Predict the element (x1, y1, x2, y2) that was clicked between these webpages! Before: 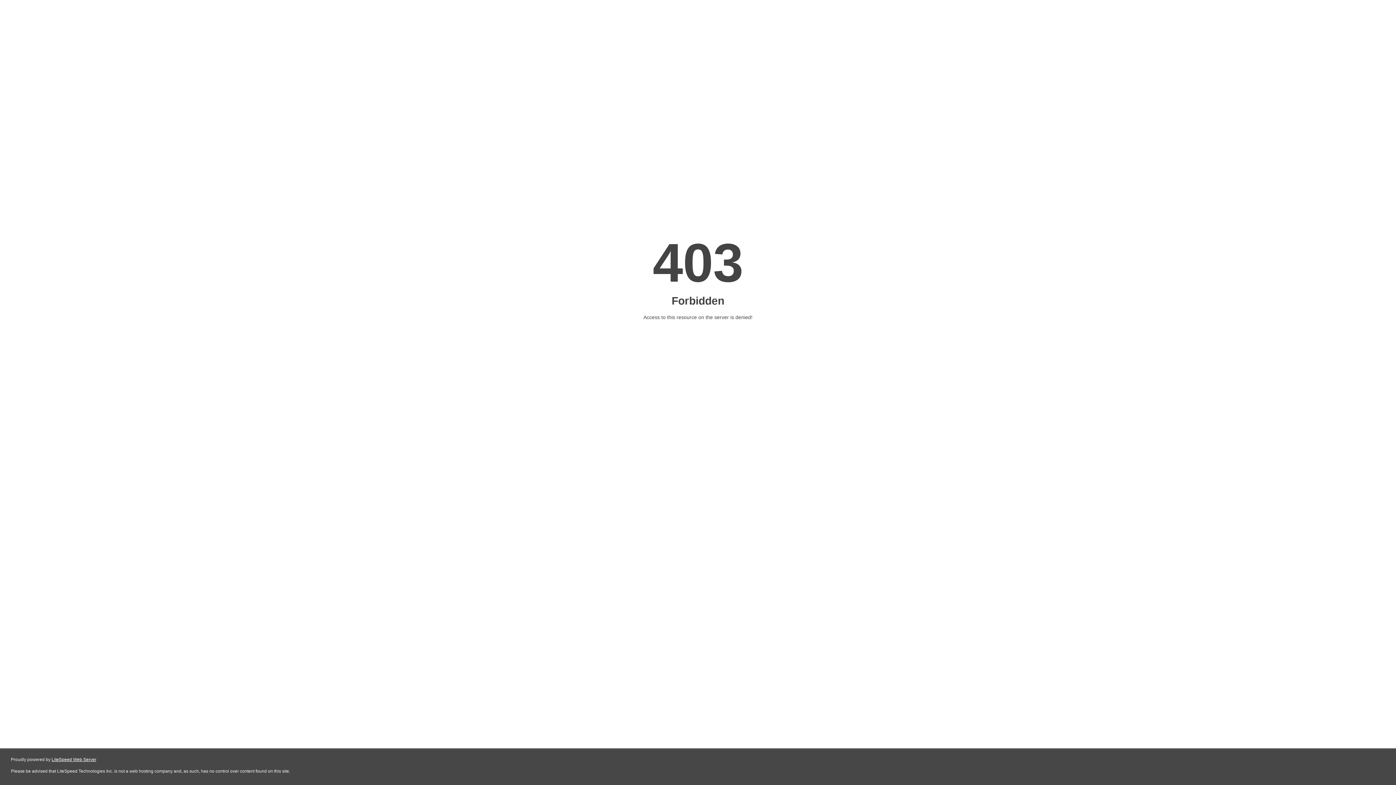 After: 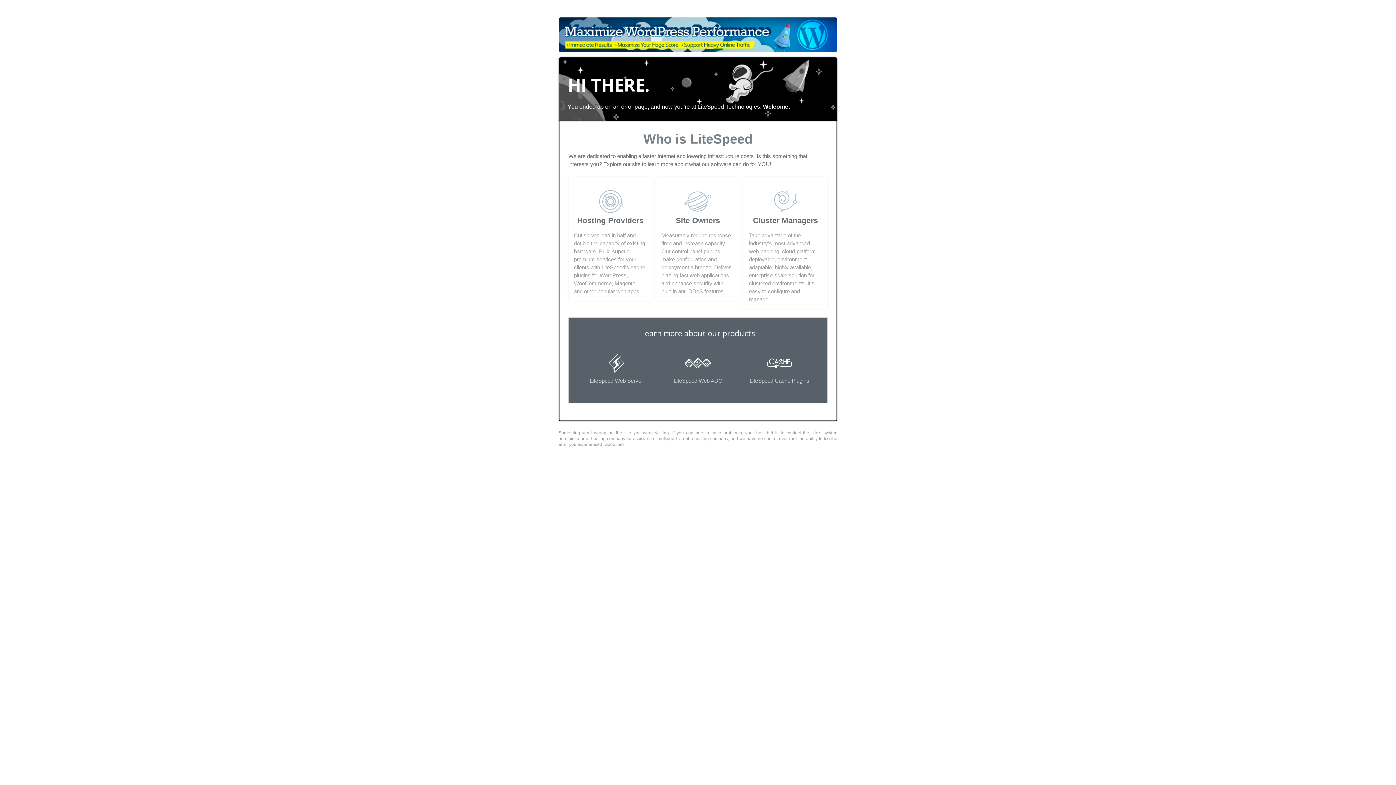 Action: bbox: (51, 757, 96, 762) label: LiteSpeed Web Server